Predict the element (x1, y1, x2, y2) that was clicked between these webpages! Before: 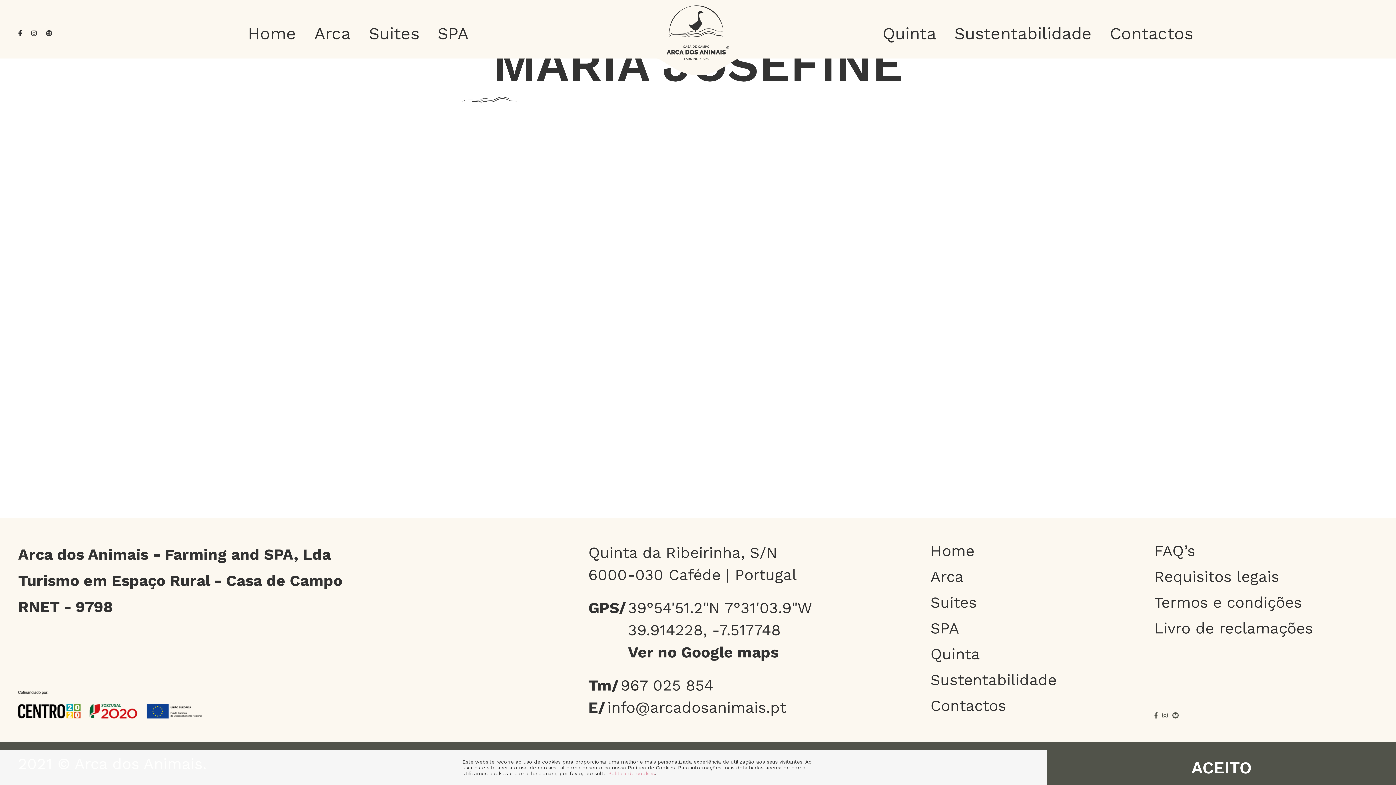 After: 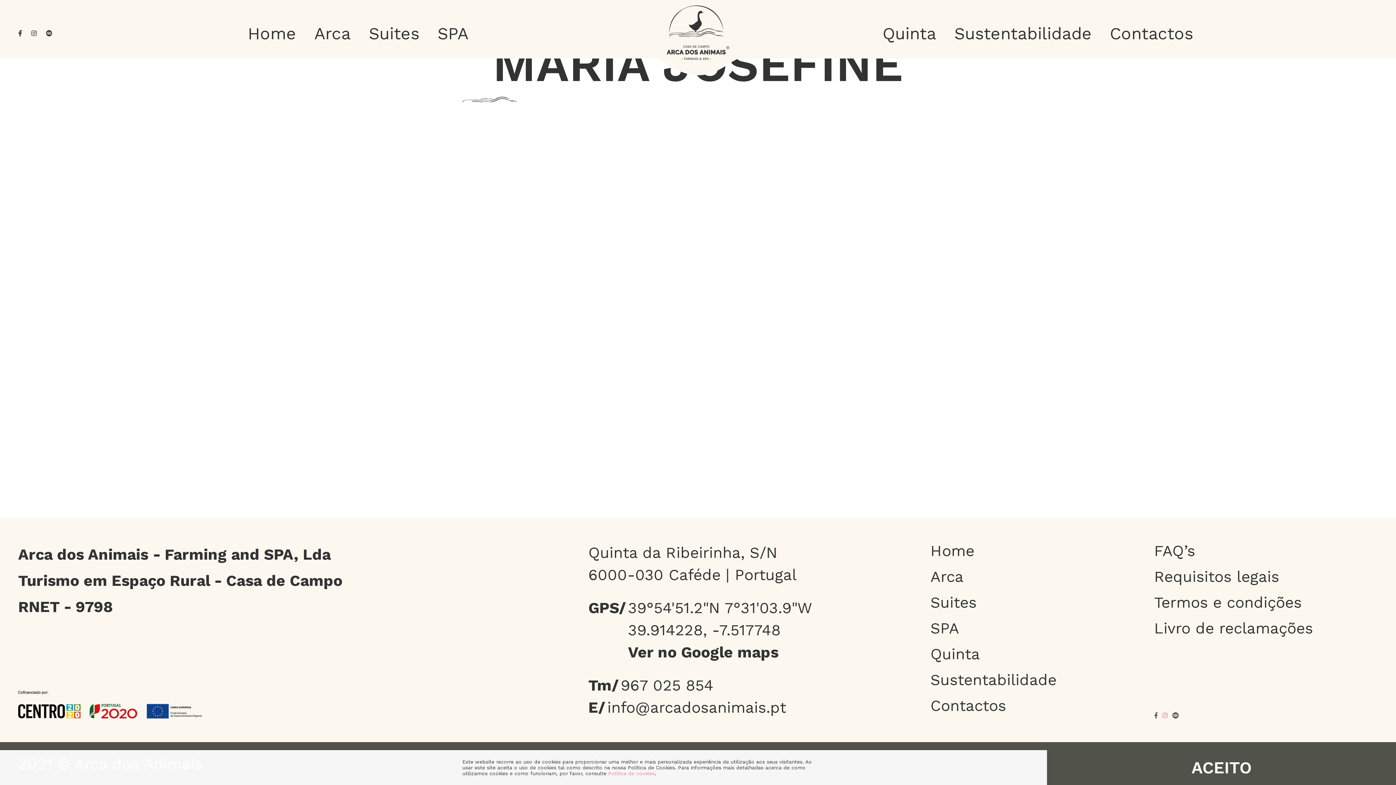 Action: bbox: (1162, 712, 1168, 718)